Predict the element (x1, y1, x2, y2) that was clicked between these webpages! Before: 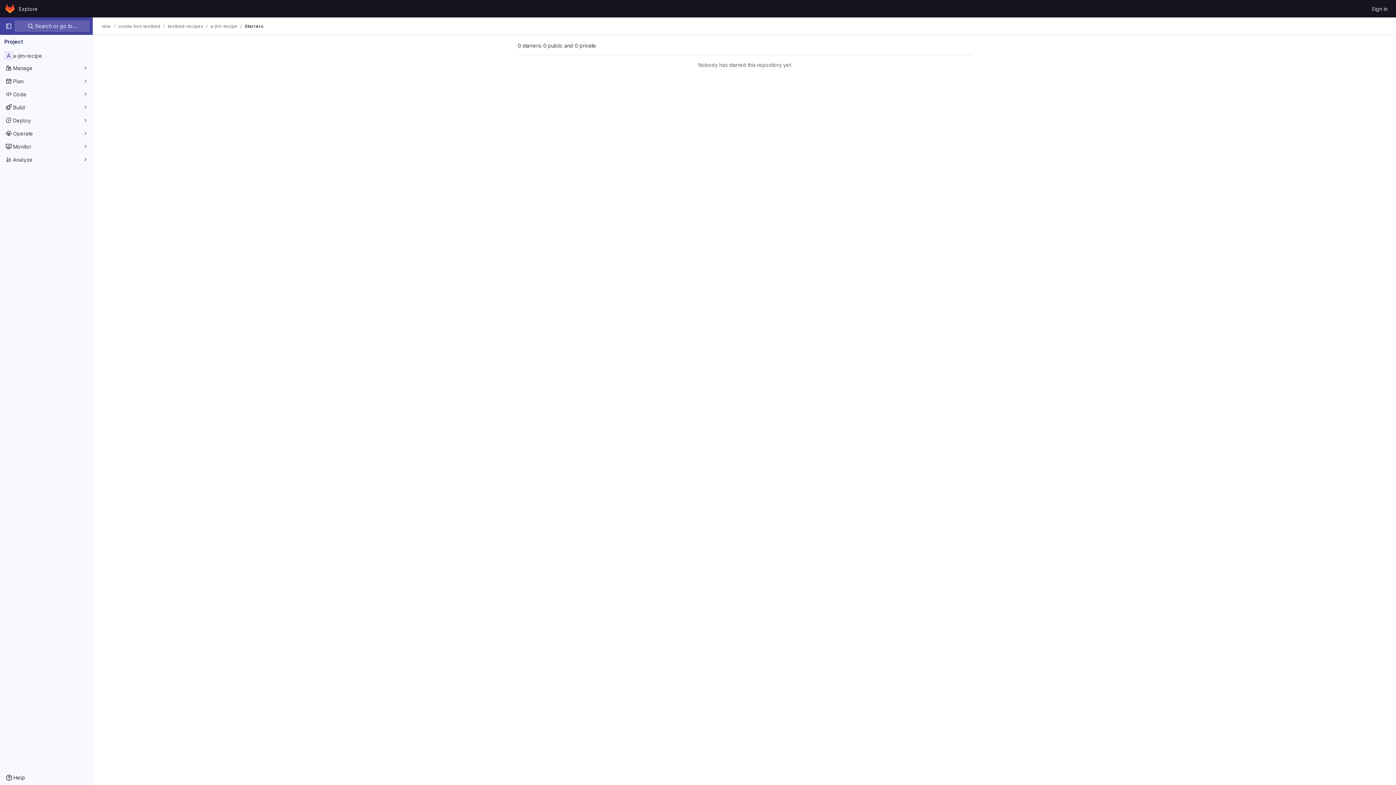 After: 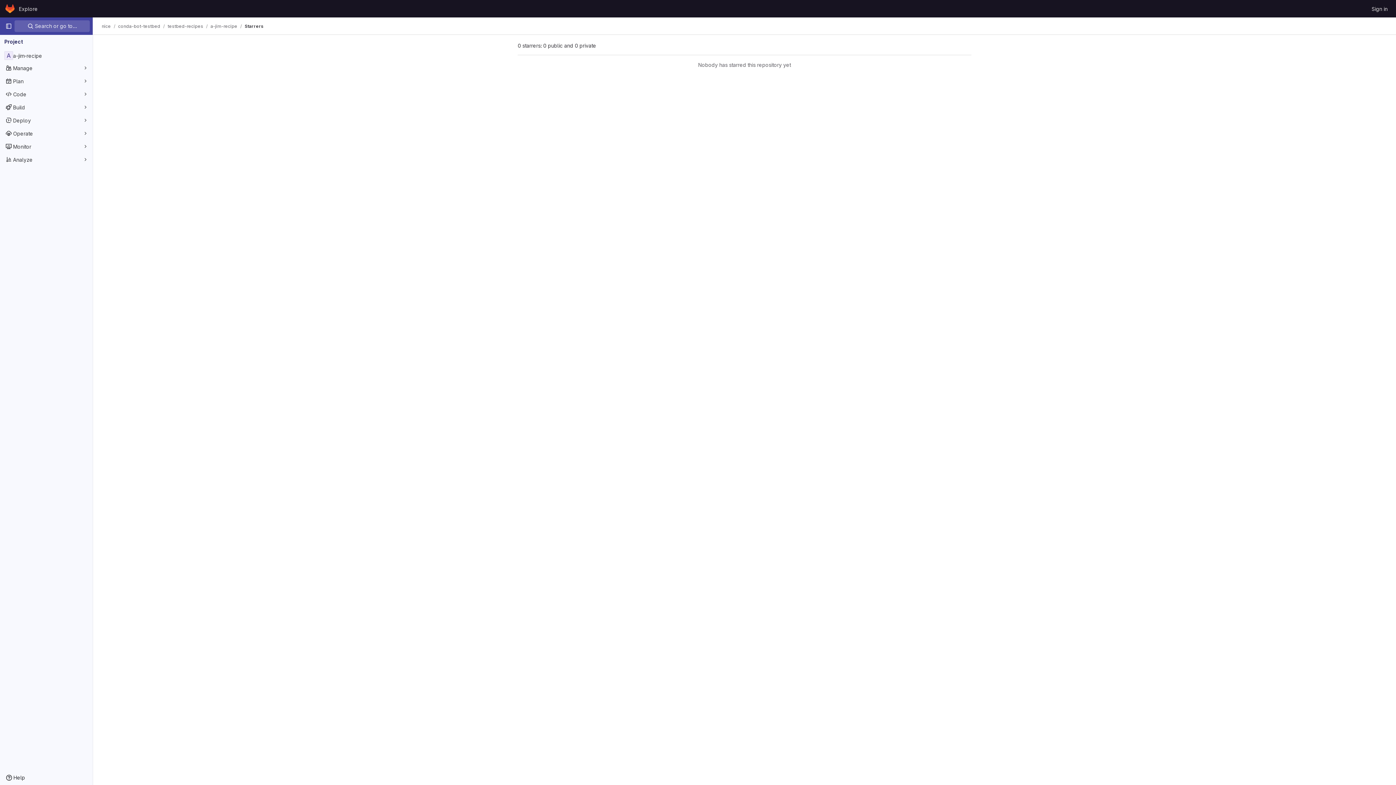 Action: bbox: (244, 23, 263, 29) label: Starrers